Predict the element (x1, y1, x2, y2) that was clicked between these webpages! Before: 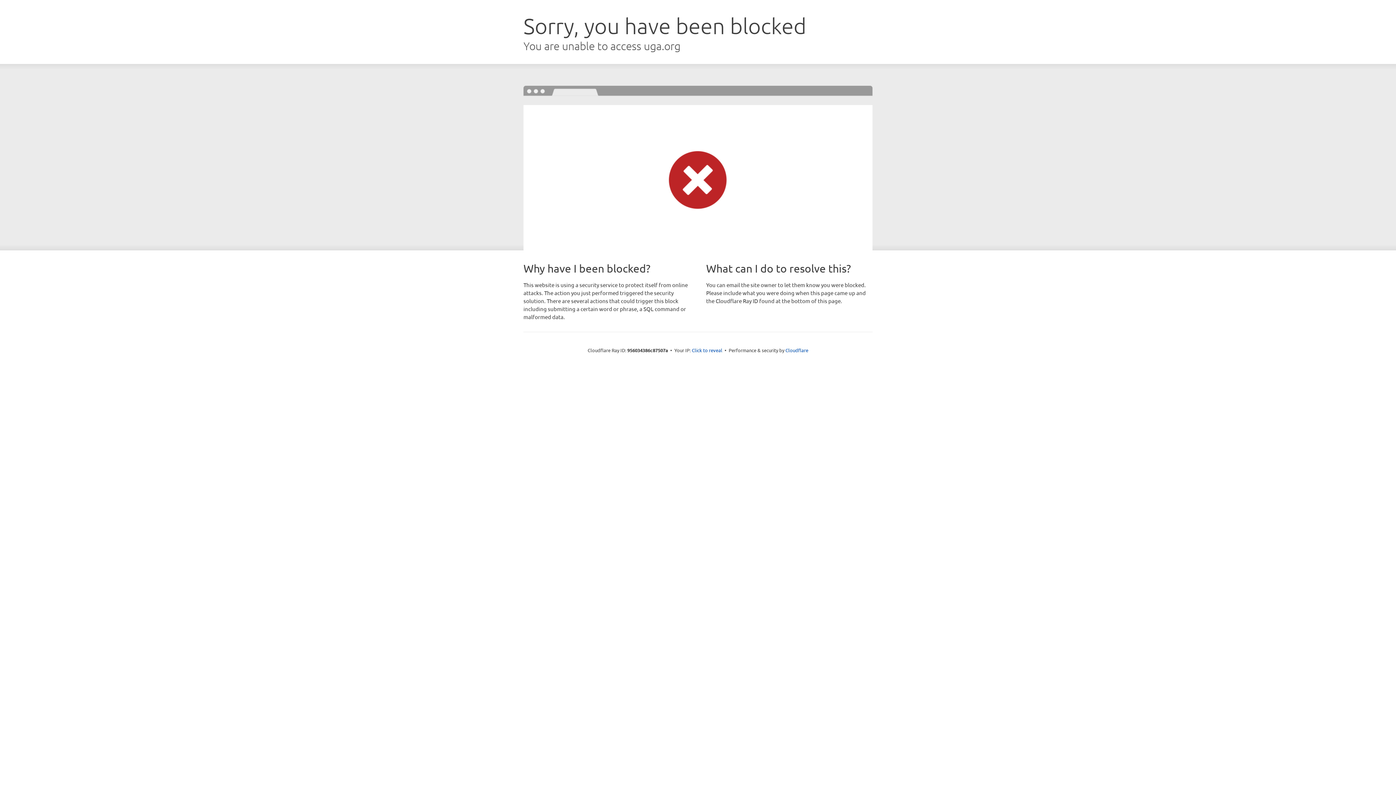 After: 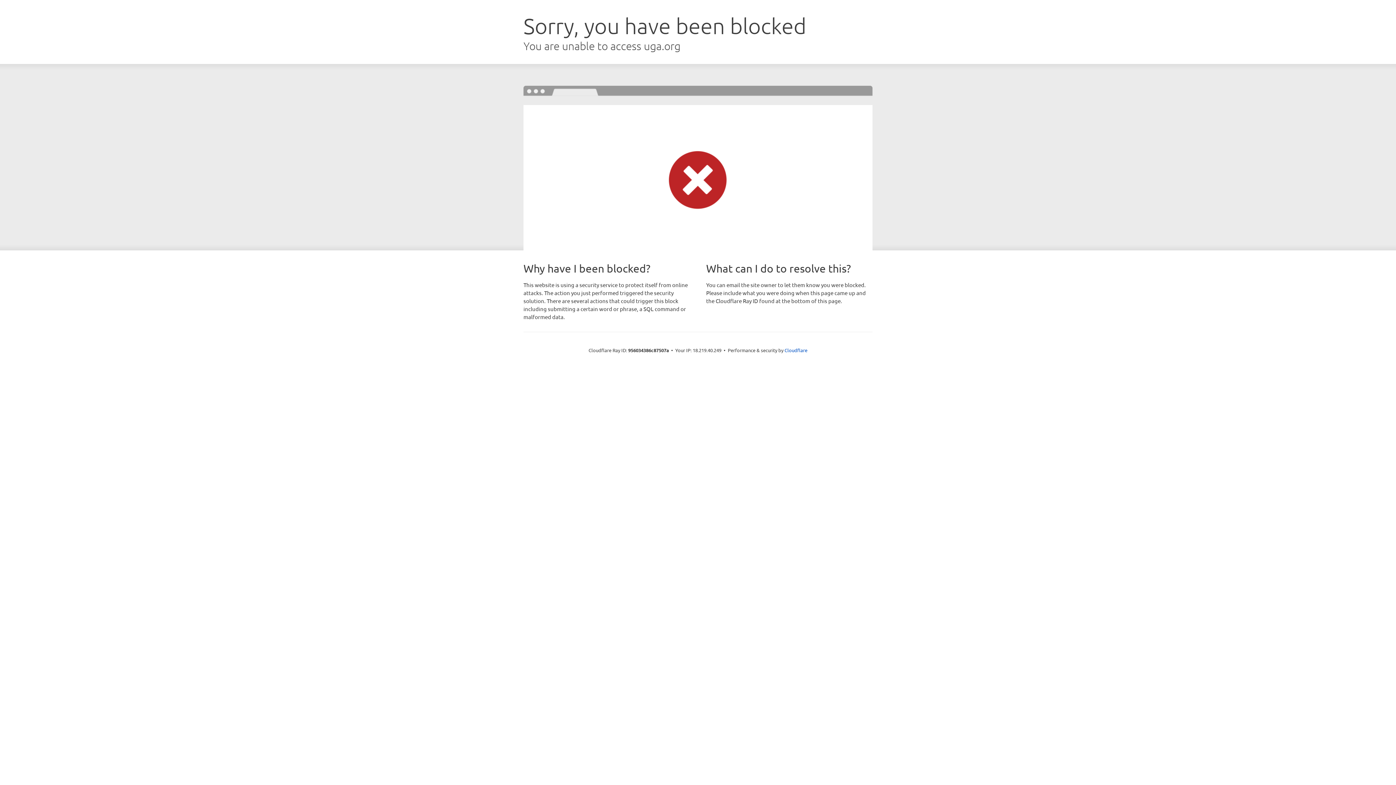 Action: label: Click to reveal bbox: (692, 346, 722, 353)